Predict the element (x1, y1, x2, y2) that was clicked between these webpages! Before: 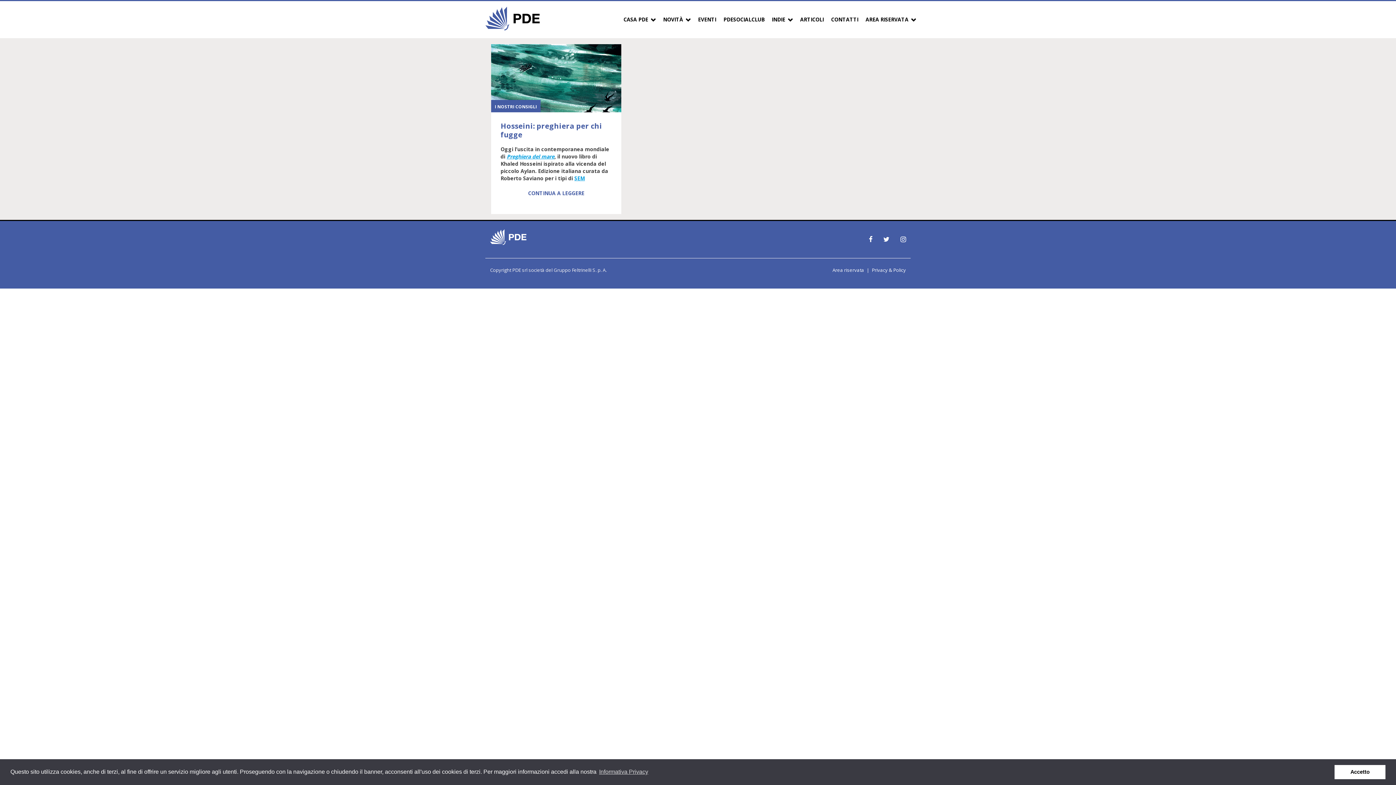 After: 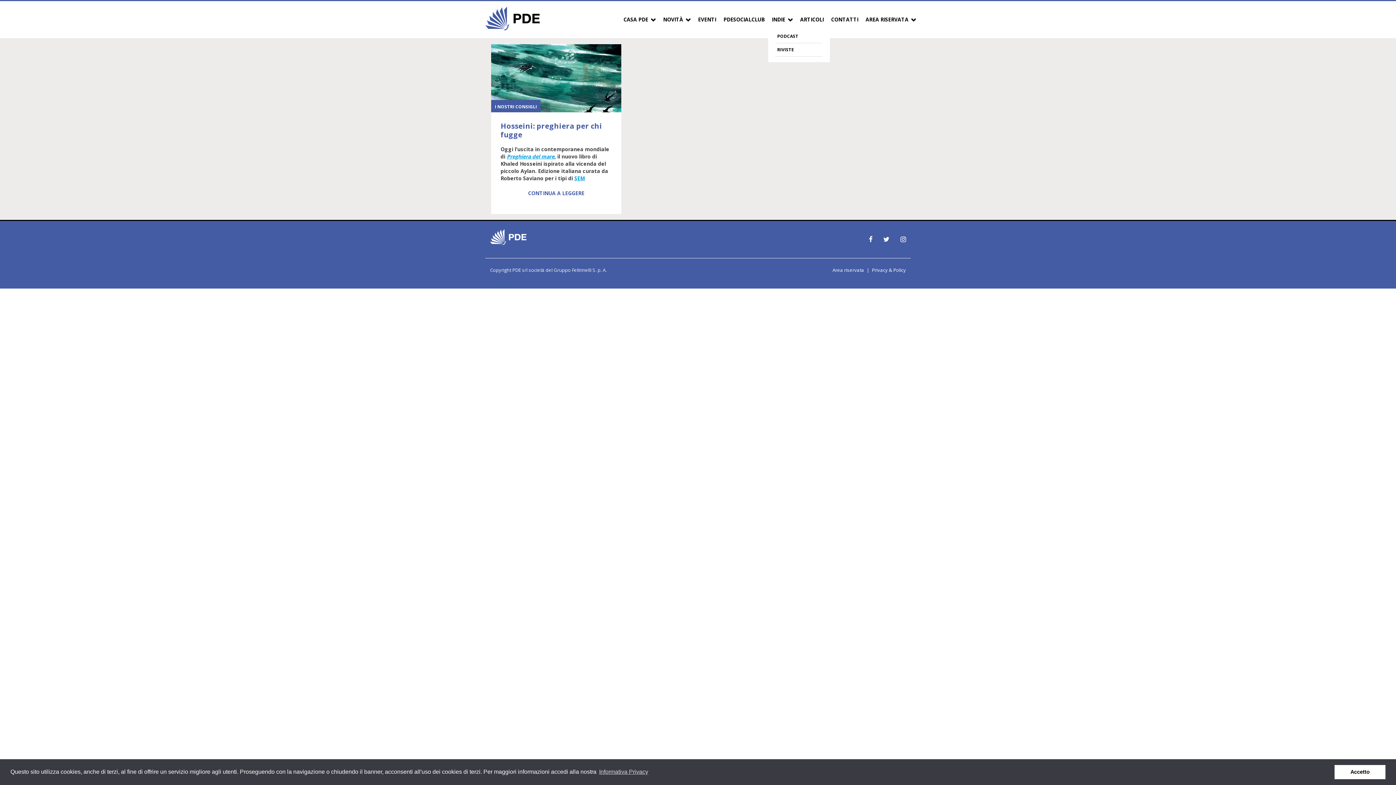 Action: label: INDIE bbox: (772, 14, 793, 24)